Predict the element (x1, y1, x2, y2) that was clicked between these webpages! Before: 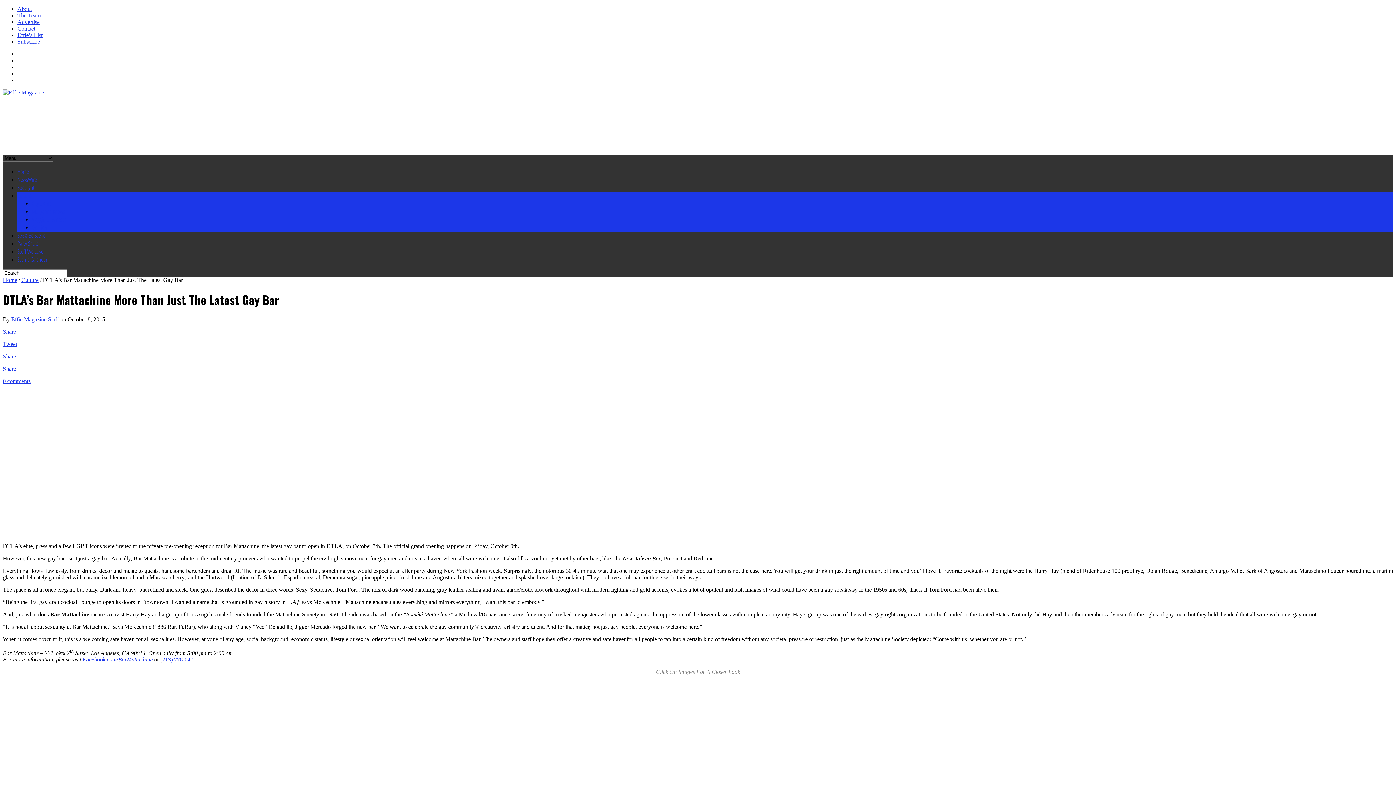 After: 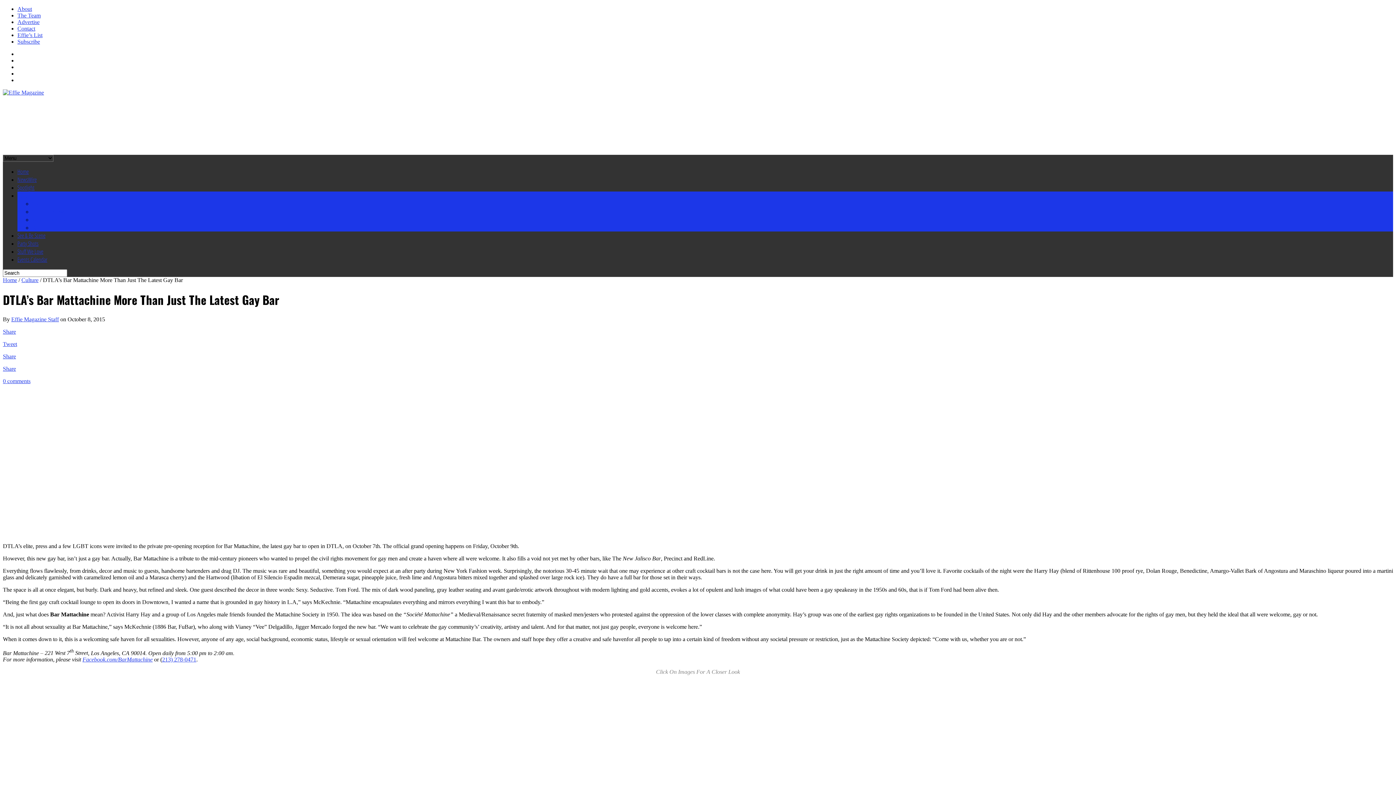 Action: label: Share bbox: (2, 353, 1393, 359)